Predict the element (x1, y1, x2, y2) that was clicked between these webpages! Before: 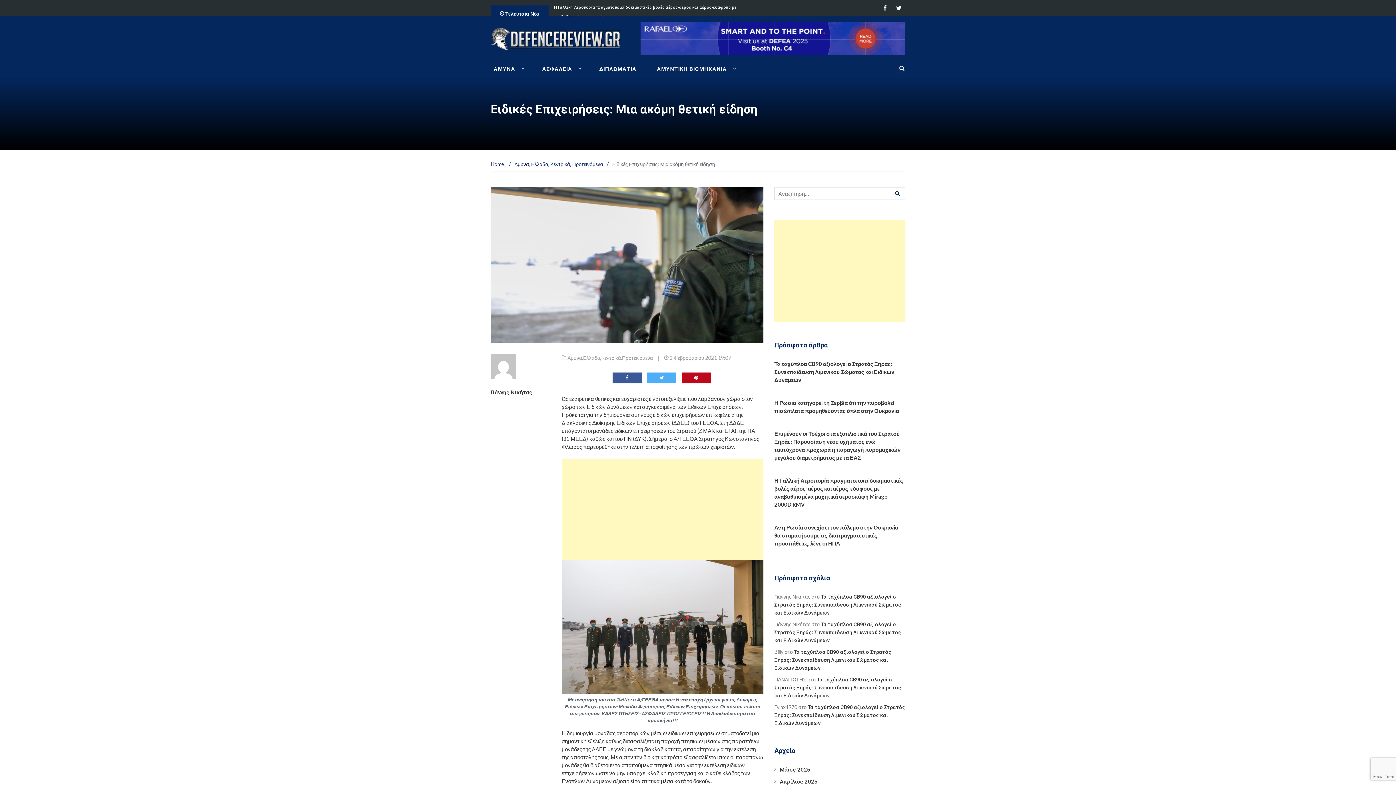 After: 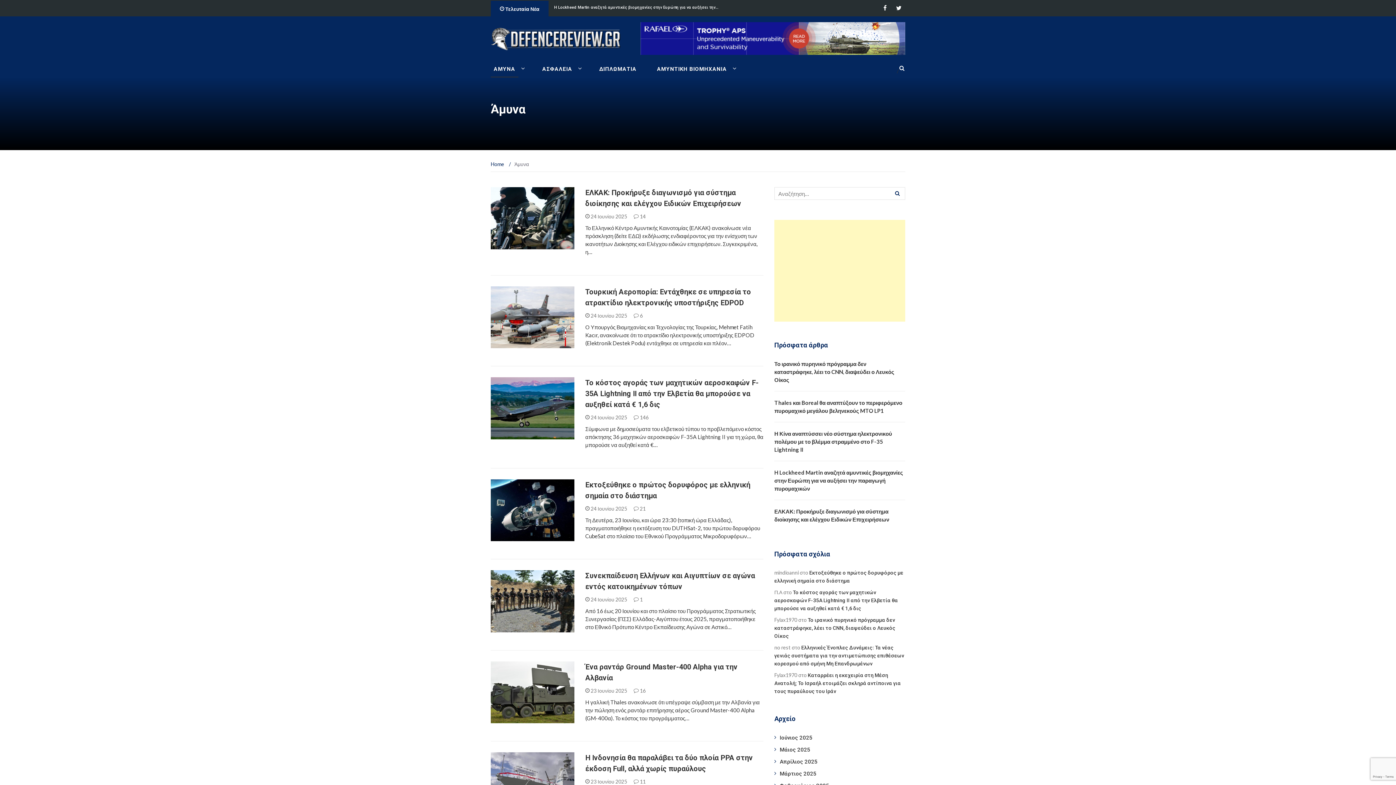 Action: label: ΑΜΥΝΑ bbox: (490, 60, 518, 77)